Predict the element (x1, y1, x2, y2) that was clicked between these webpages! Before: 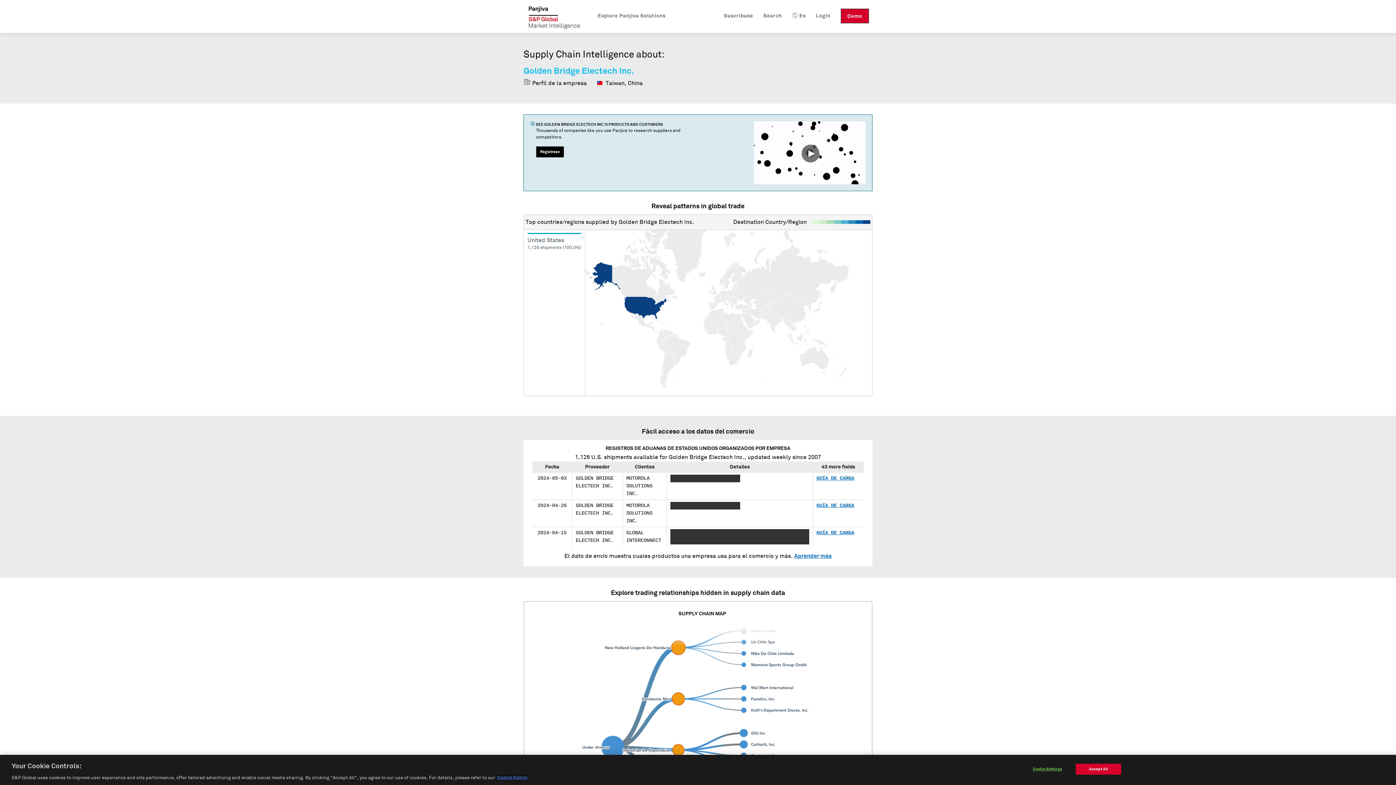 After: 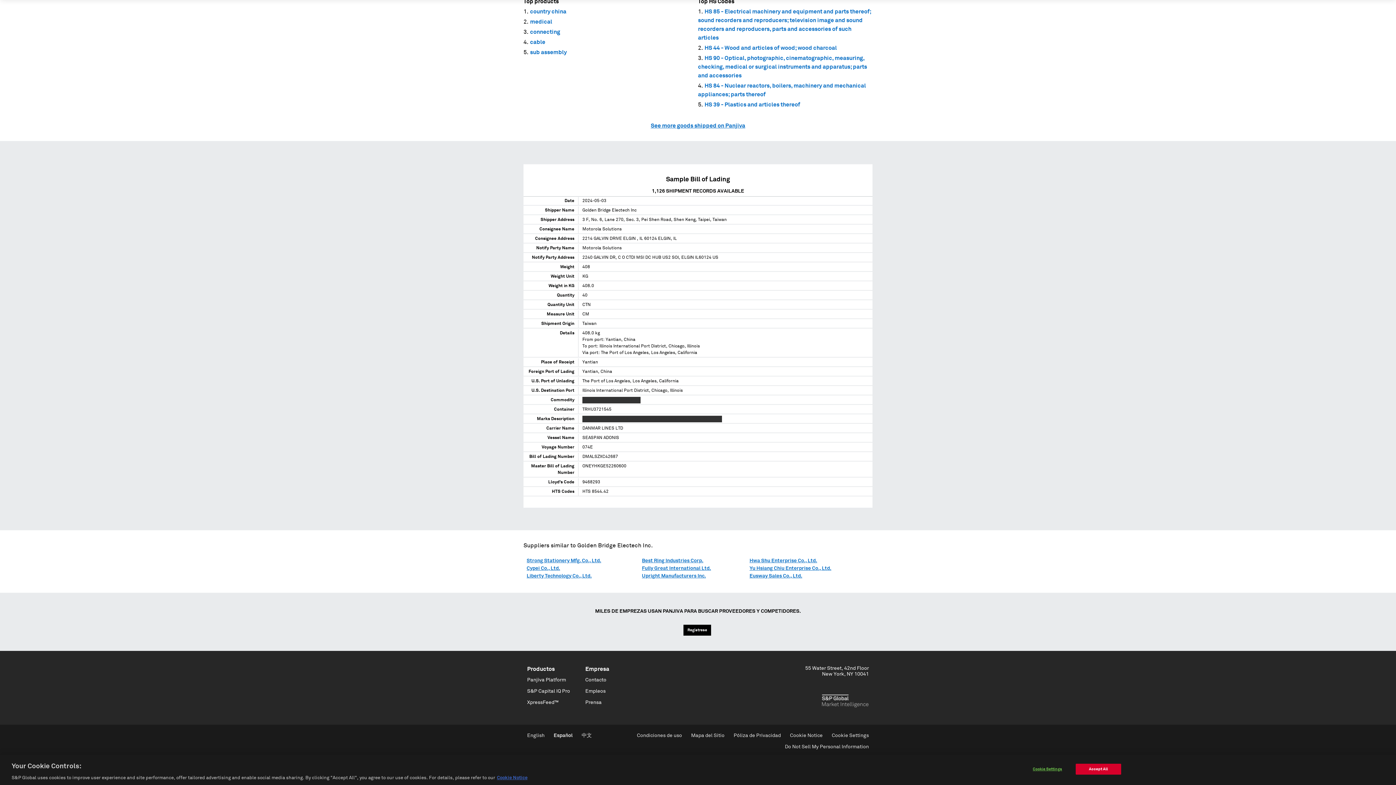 Action: label: GUÍA DE CARGA bbox: (816, 475, 854, 481)